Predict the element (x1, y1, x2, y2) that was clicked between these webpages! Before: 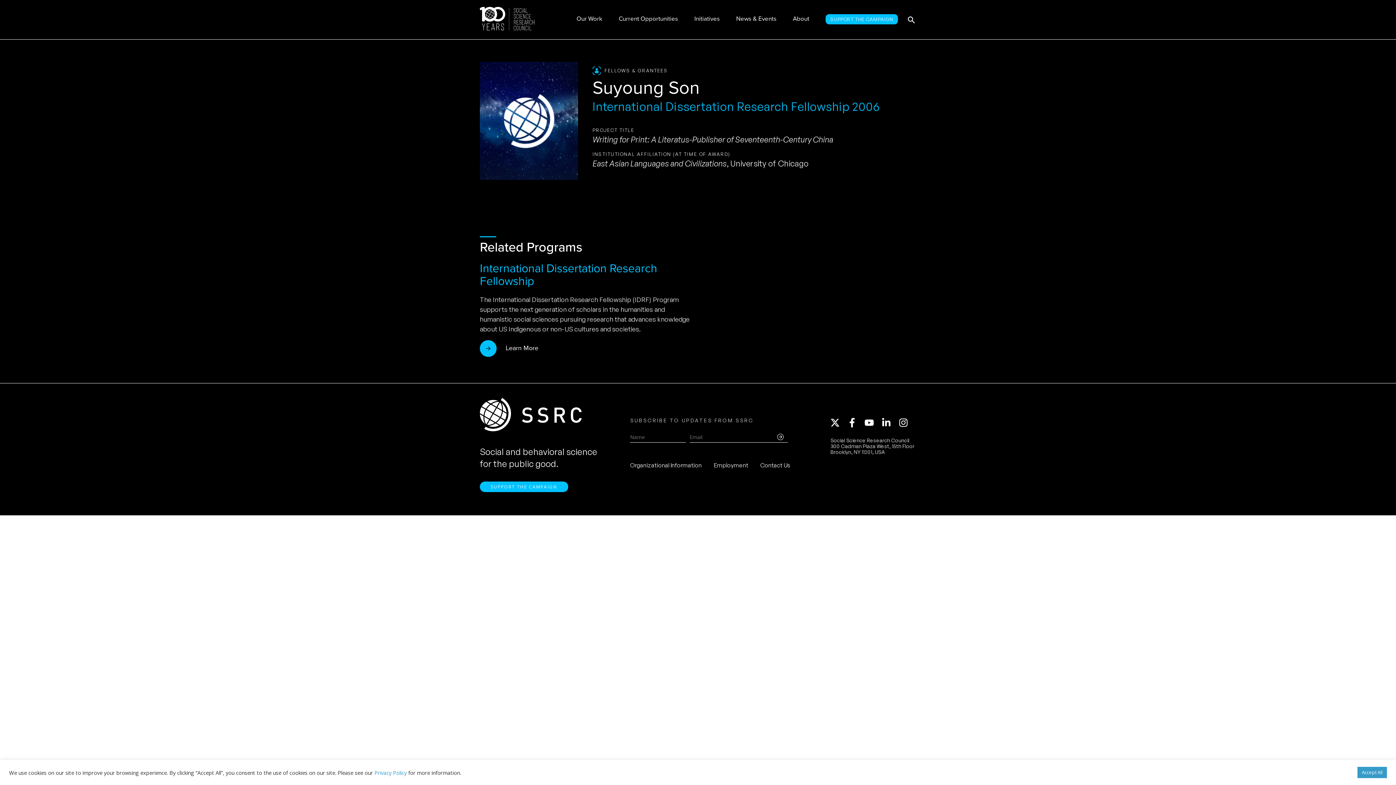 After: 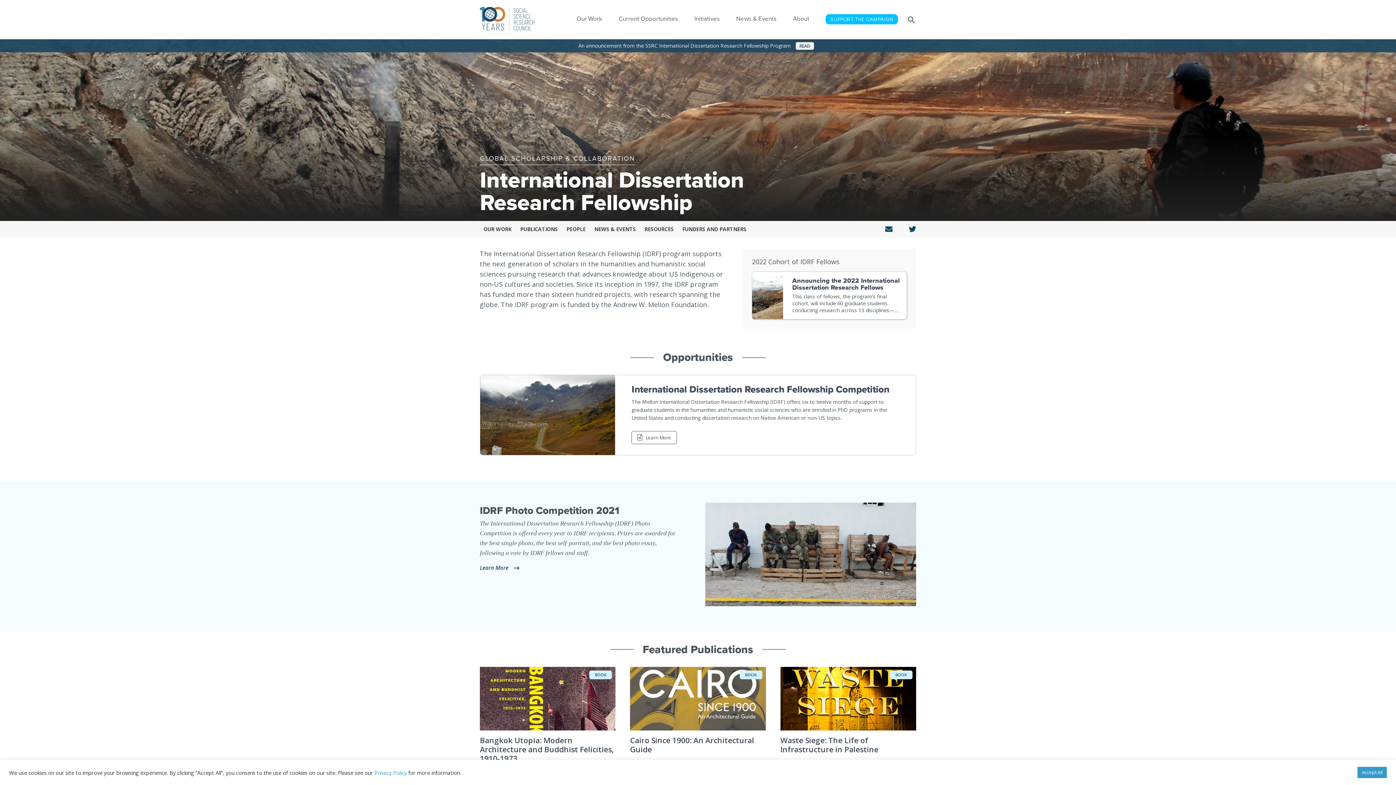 Action: label:  Learn More bbox: (480, 339, 538, 357)